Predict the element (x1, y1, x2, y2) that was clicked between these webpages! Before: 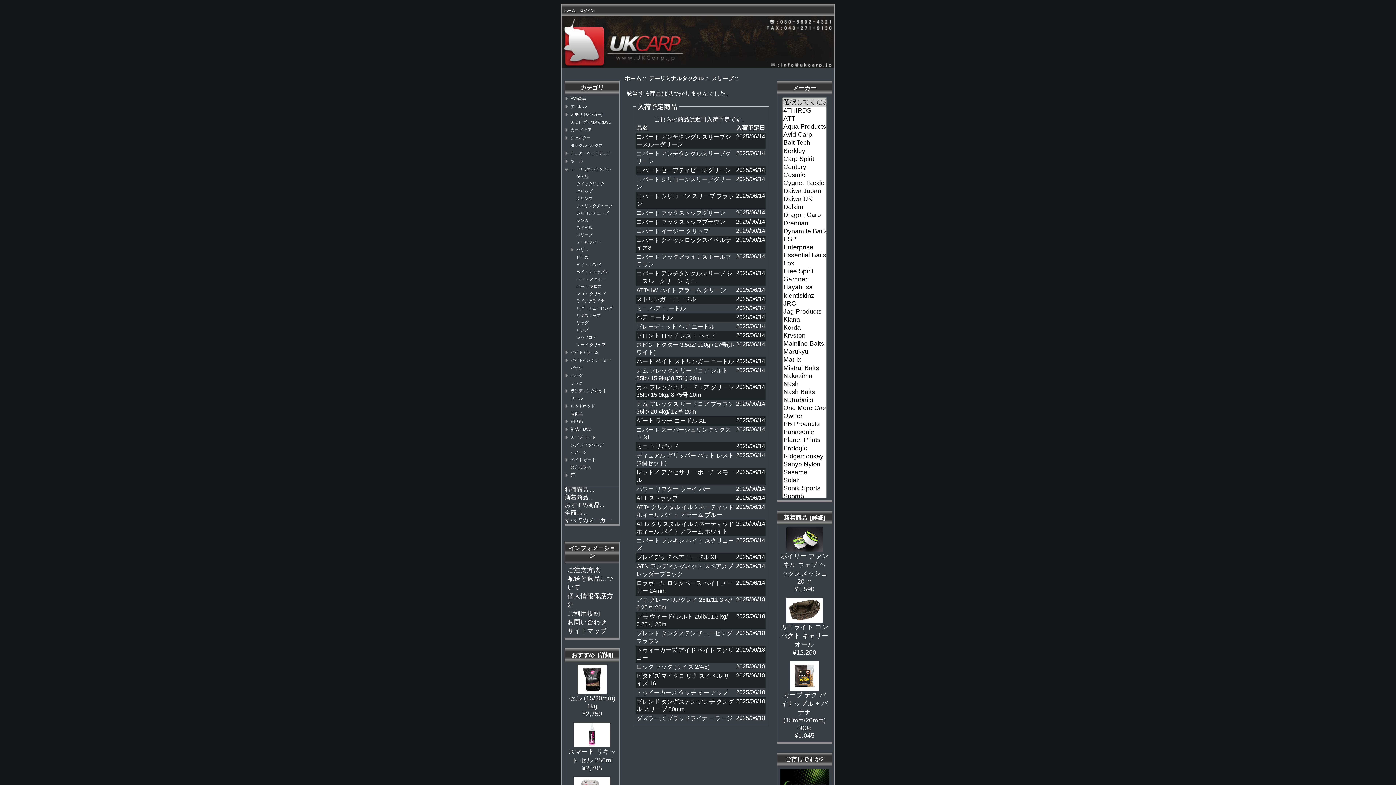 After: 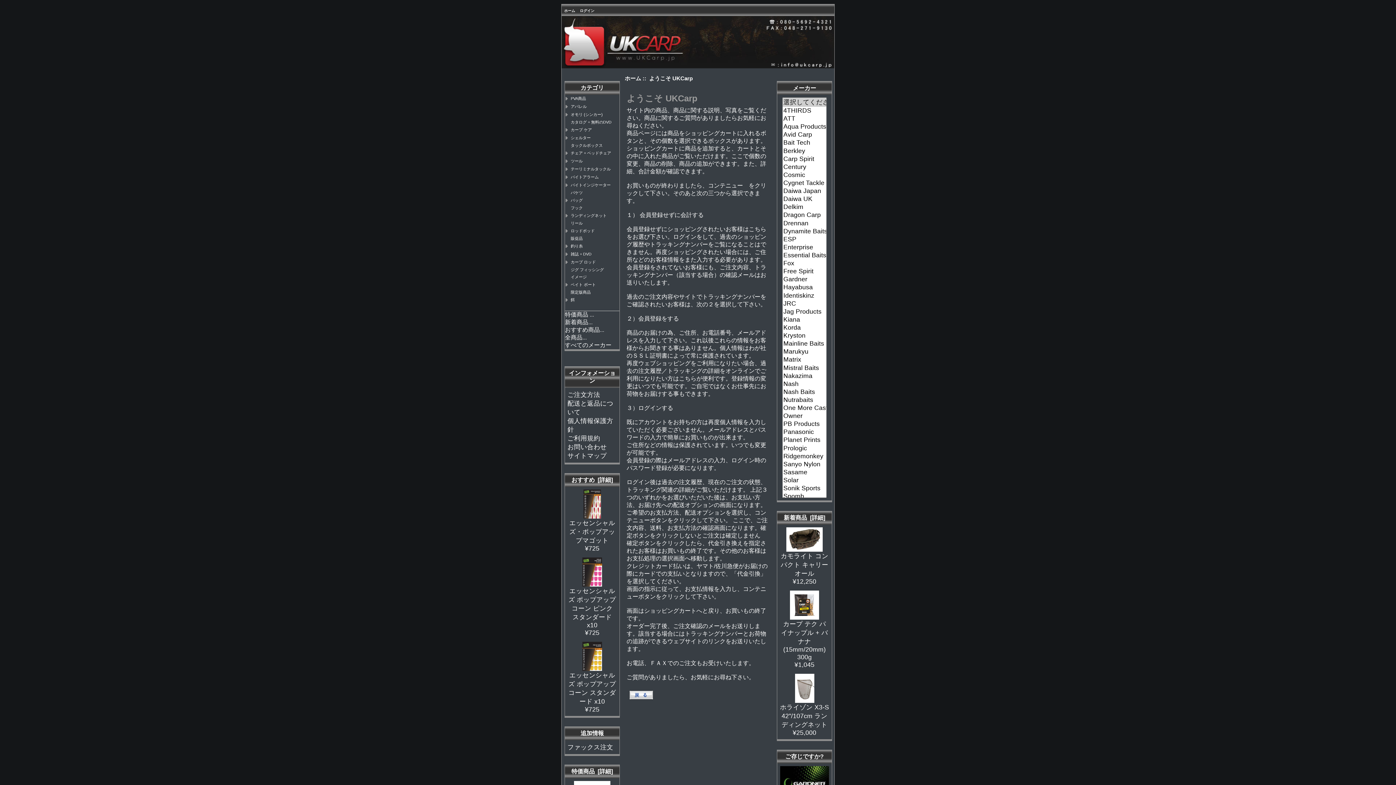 Action: label: ご注文方法 bbox: (567, 566, 600, 573)